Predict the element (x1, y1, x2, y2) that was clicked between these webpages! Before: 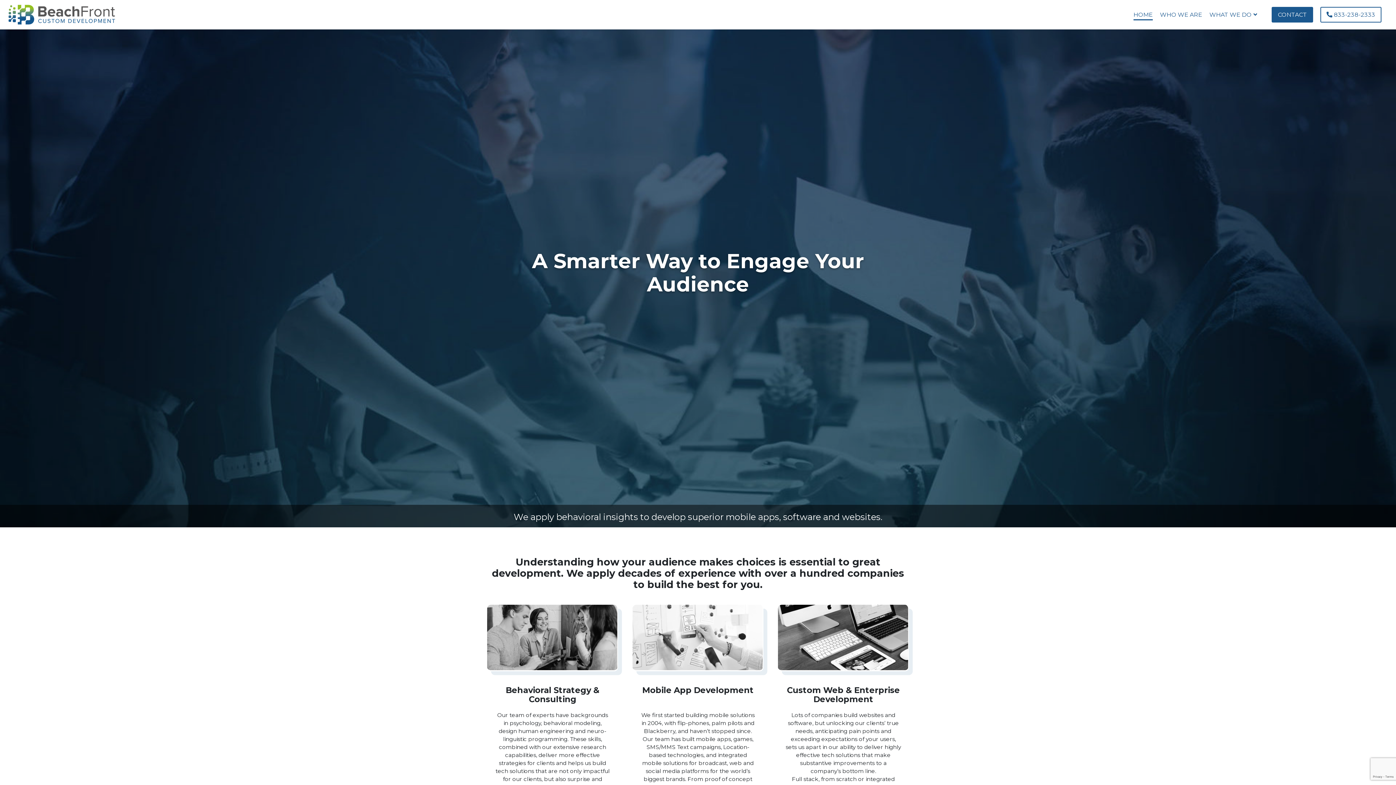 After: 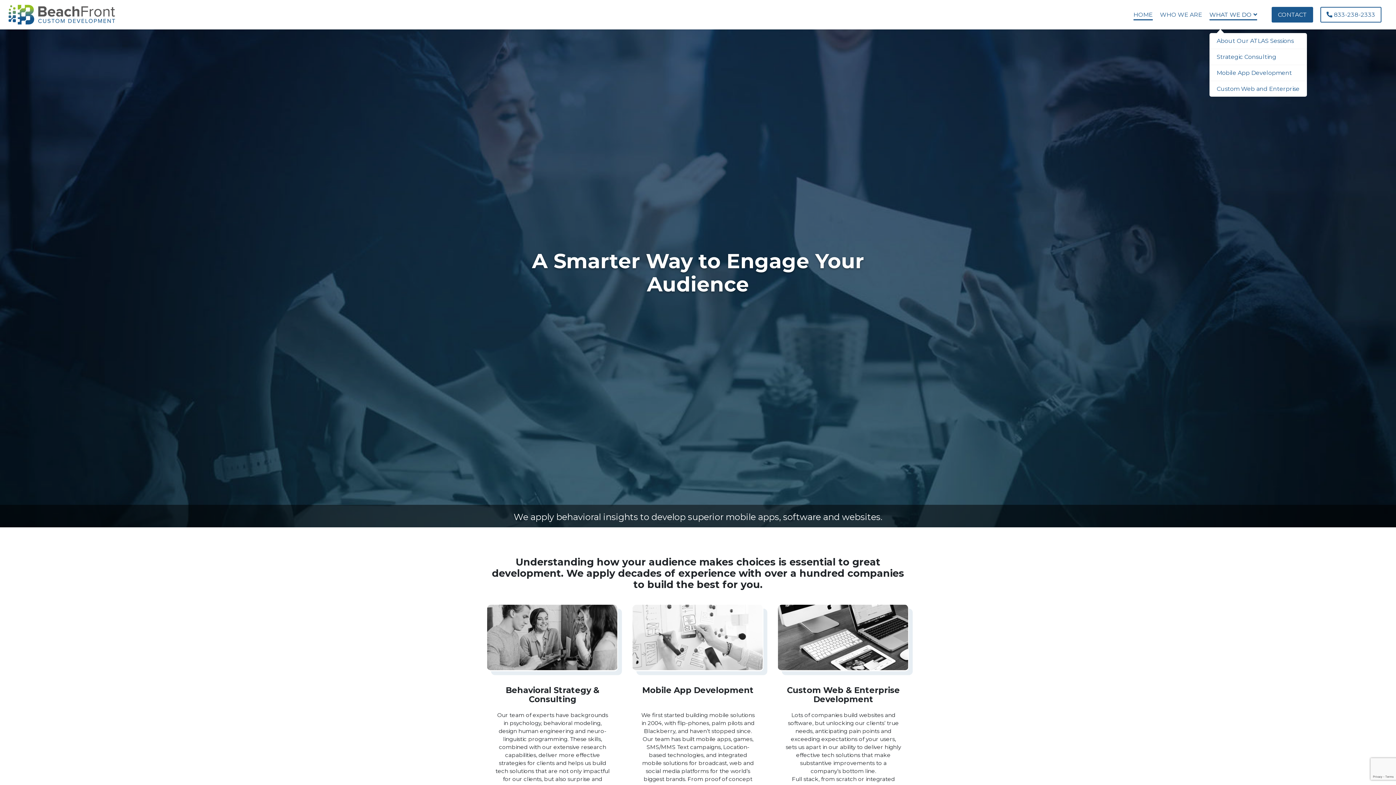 Action: label: WHAT WE DO bbox: (1209, 3, 1257, 25)